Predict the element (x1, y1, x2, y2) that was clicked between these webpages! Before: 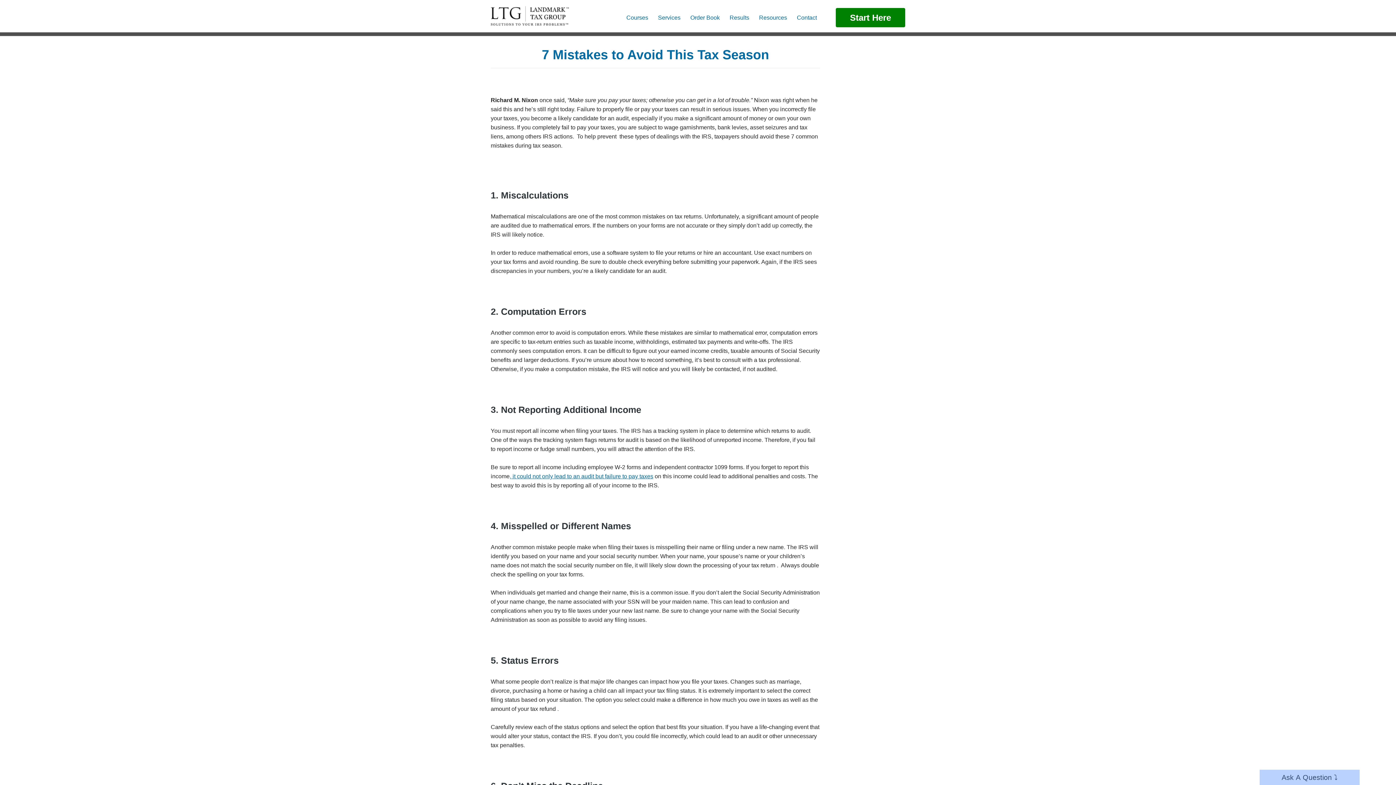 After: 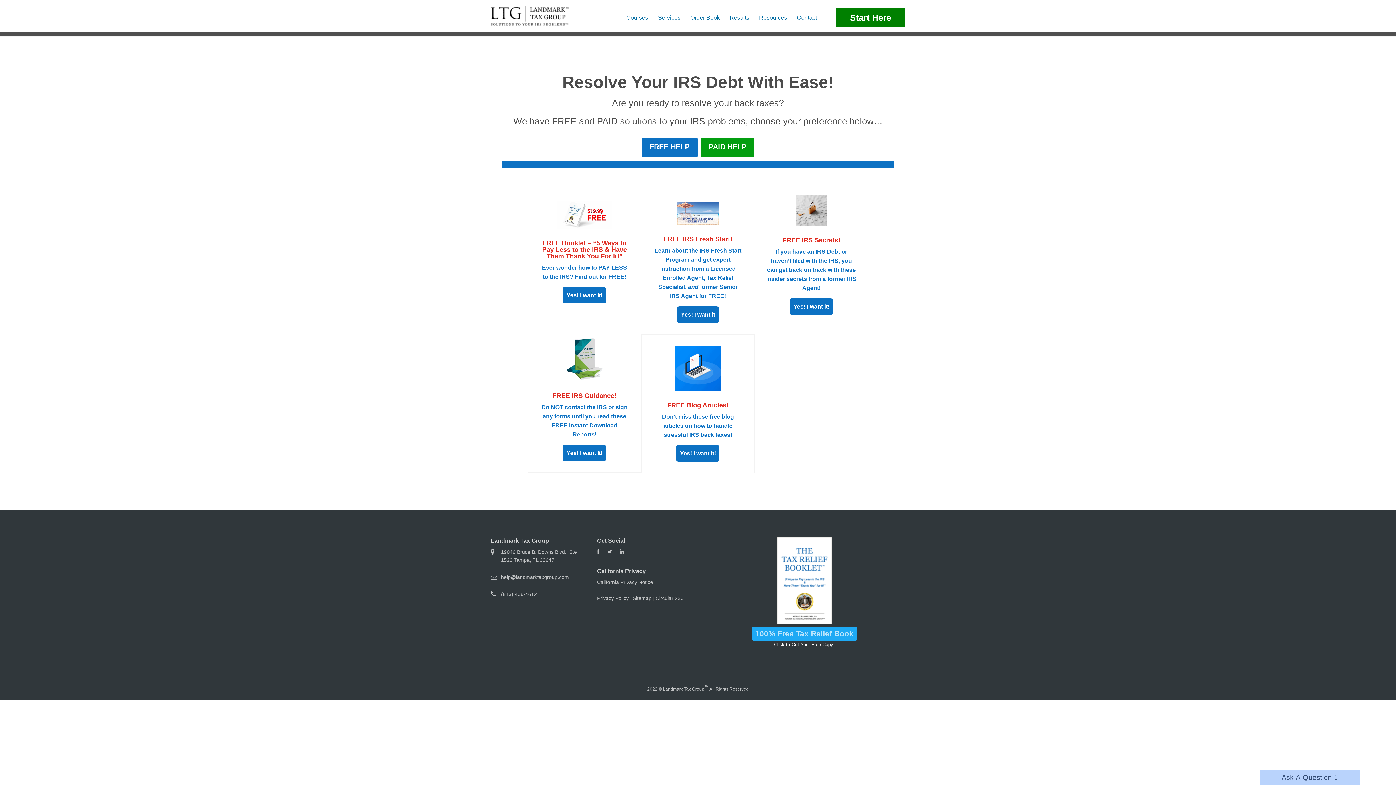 Action: bbox: (490, 5, 569, 26)